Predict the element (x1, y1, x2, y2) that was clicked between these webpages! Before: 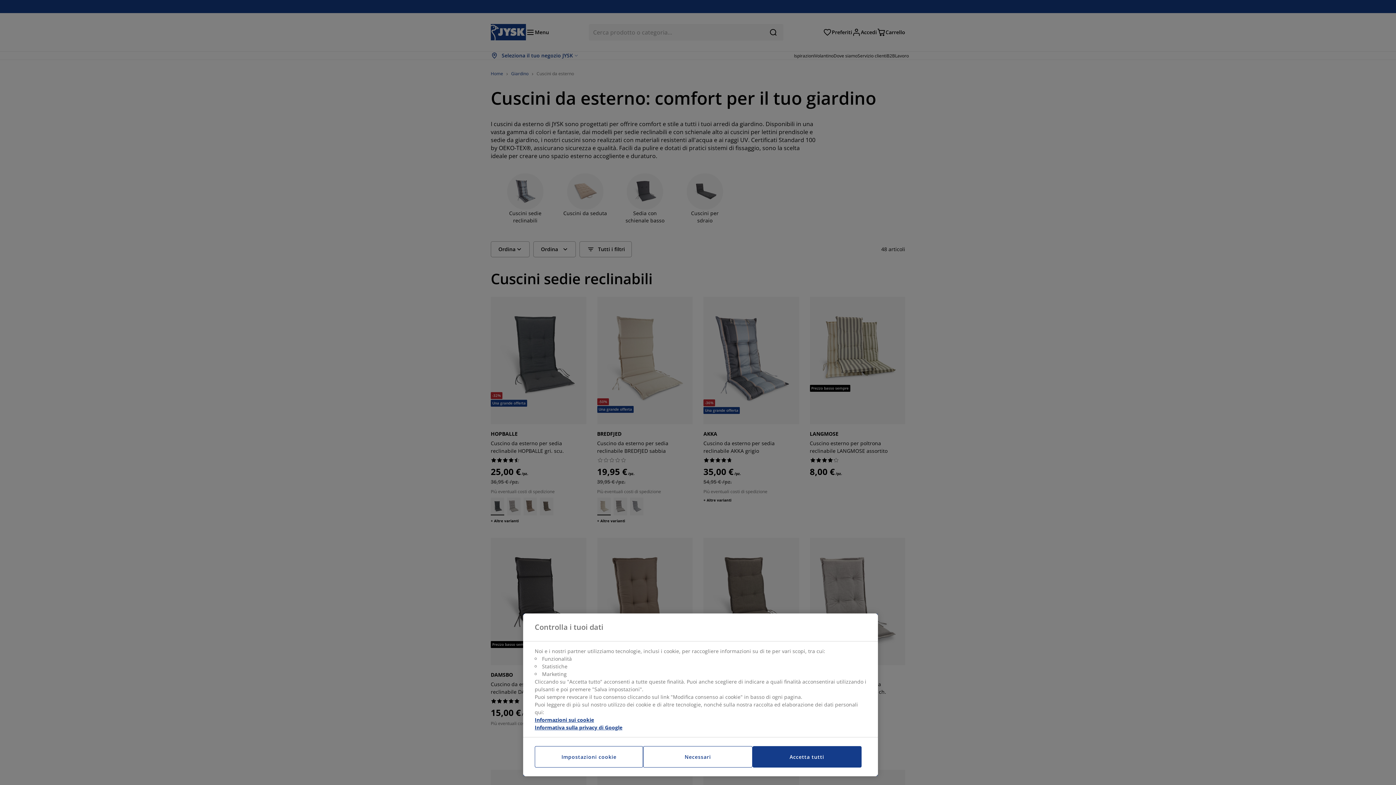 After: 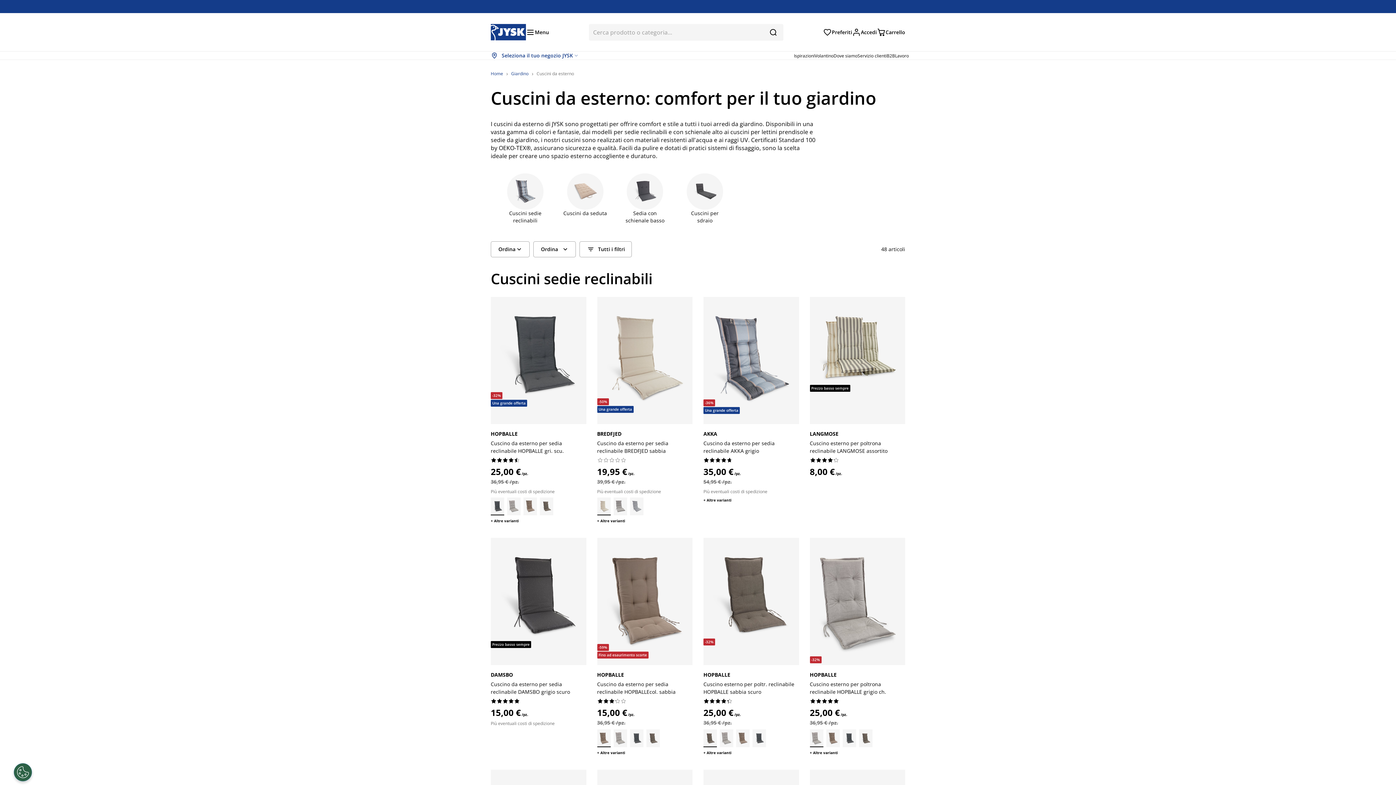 Action: label: Accetta tutti bbox: (752, 746, 861, 768)